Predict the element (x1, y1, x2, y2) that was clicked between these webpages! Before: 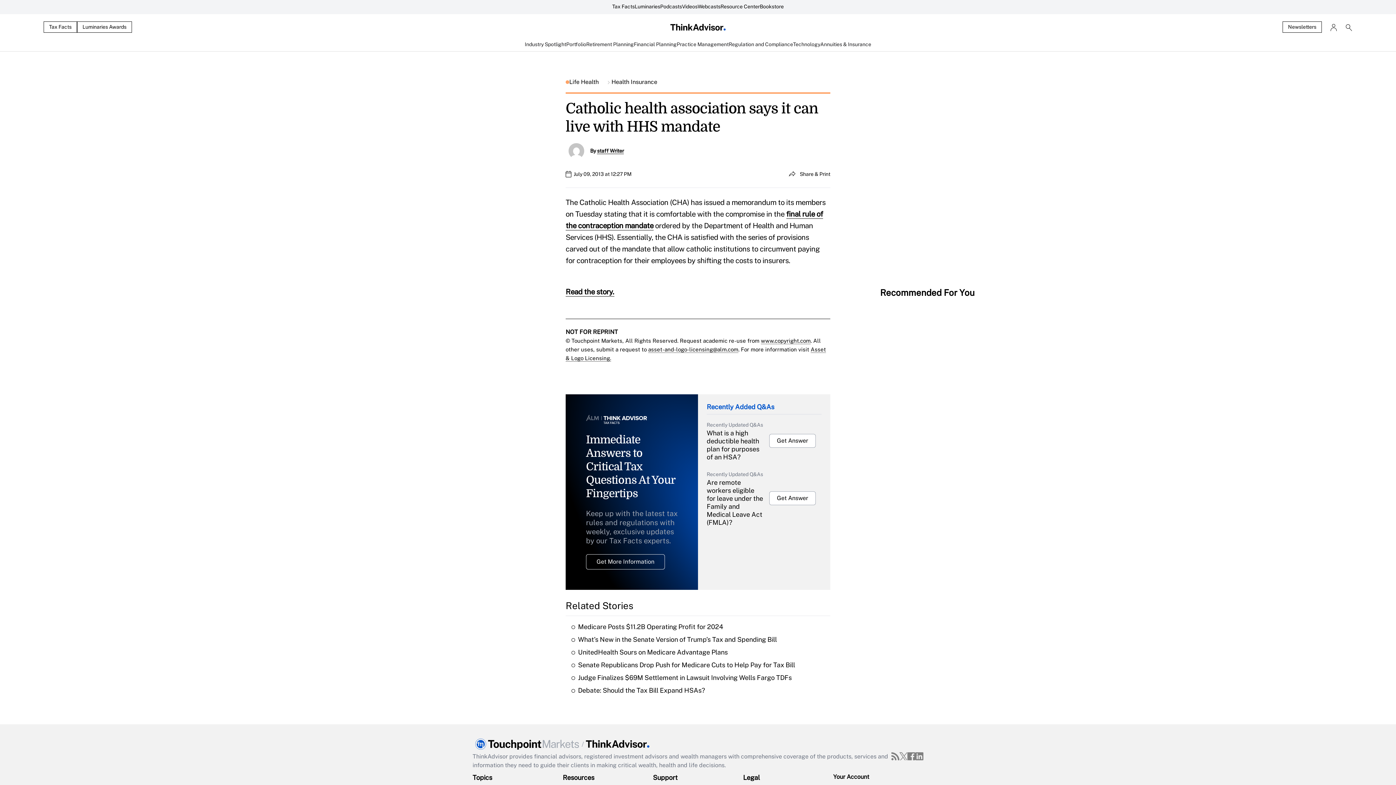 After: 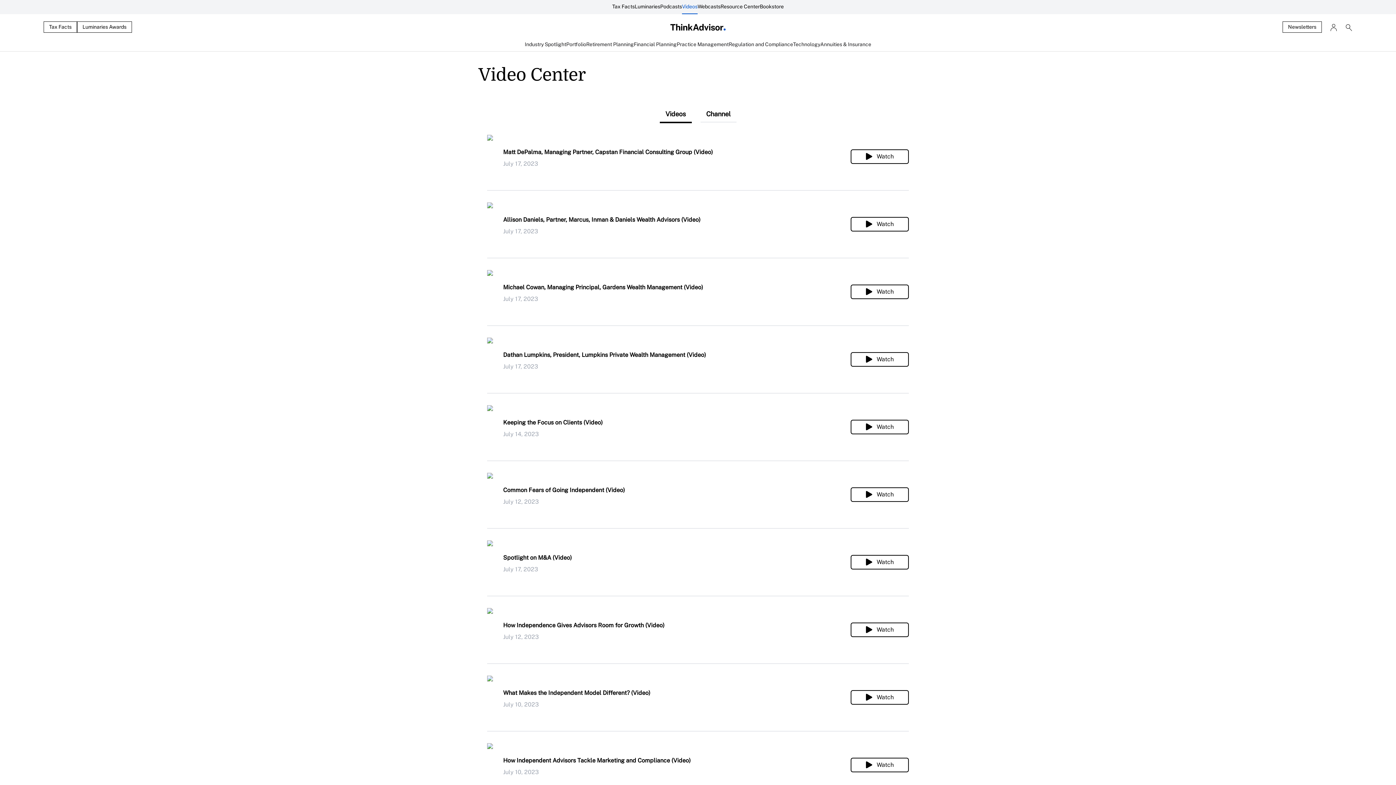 Action: label: Videos bbox: (682, 0, 697, 14)